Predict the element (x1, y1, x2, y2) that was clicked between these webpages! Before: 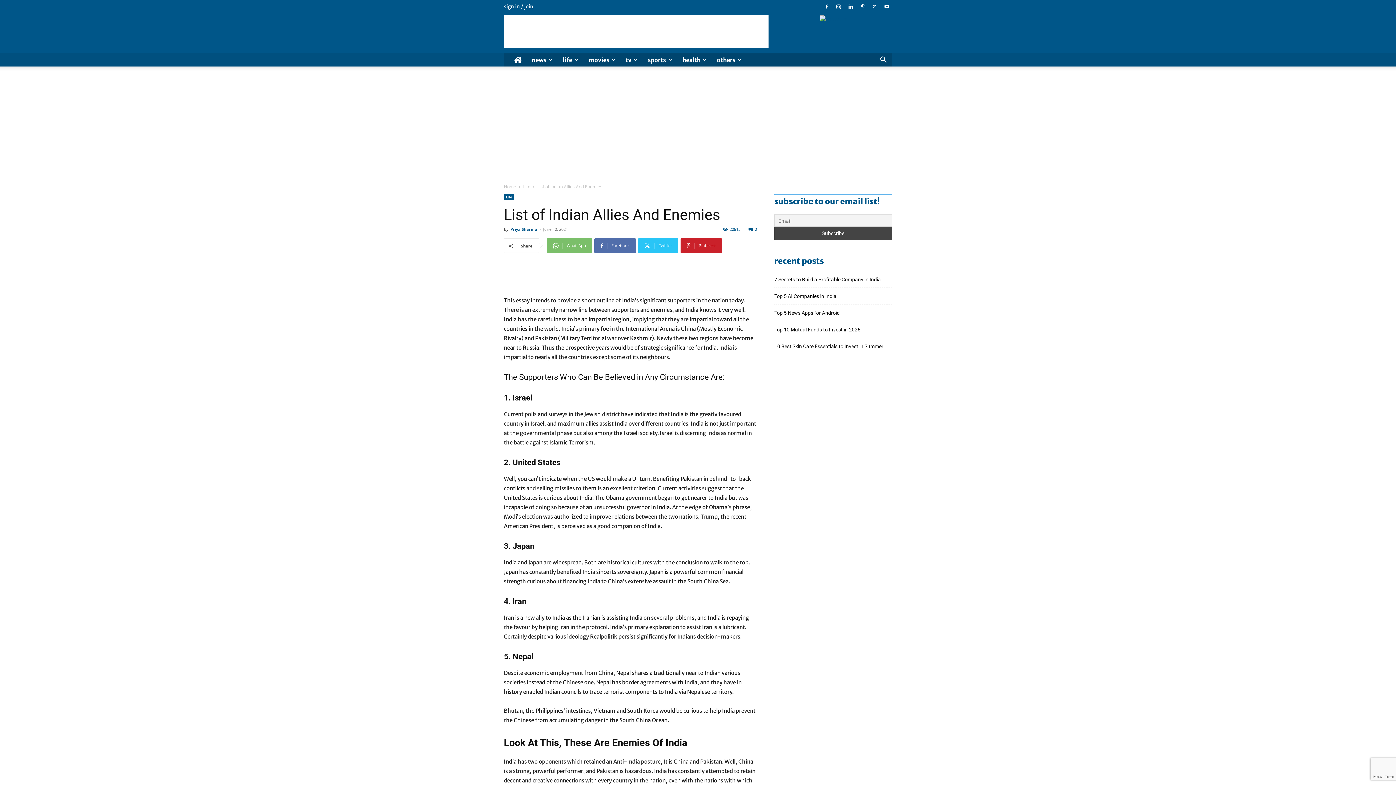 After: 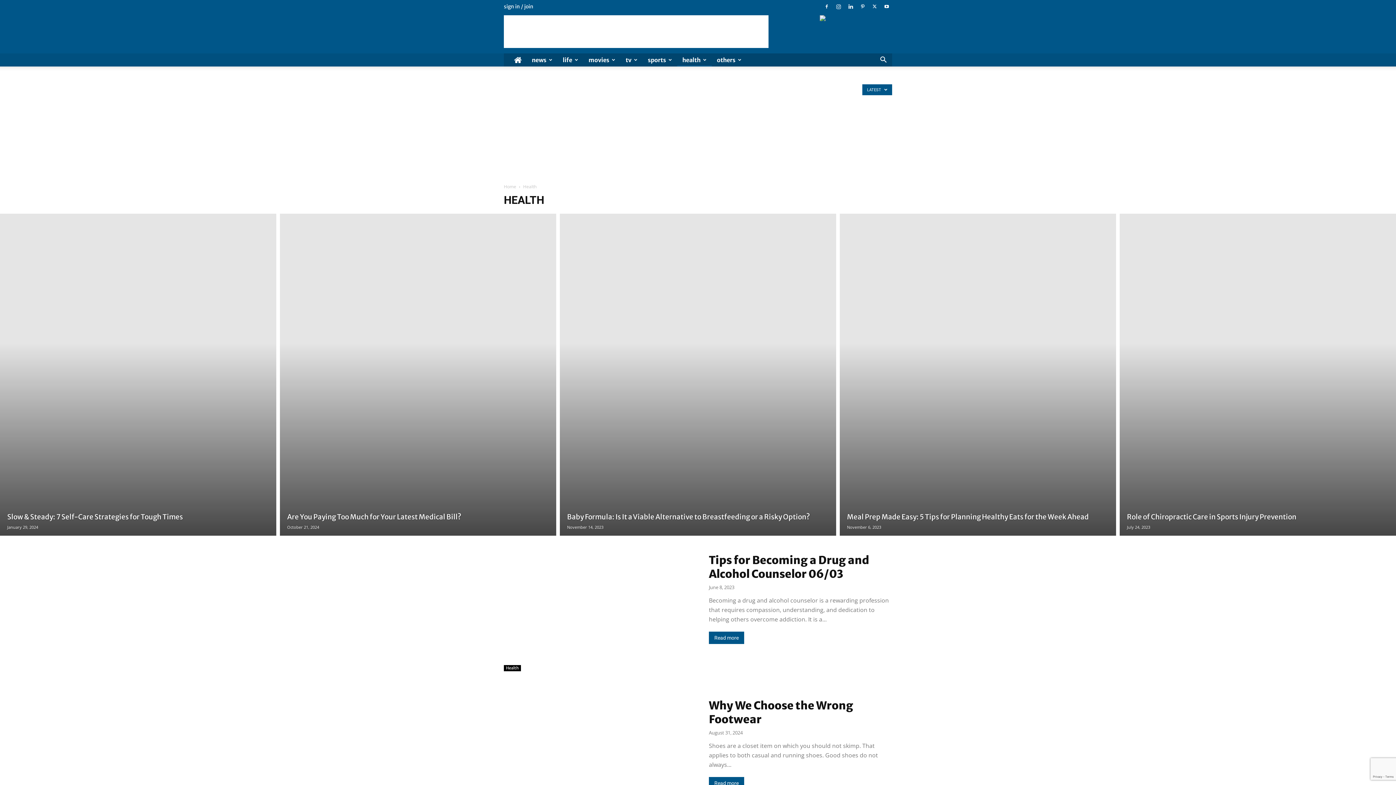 Action: bbox: (677, 53, 712, 66) label: health